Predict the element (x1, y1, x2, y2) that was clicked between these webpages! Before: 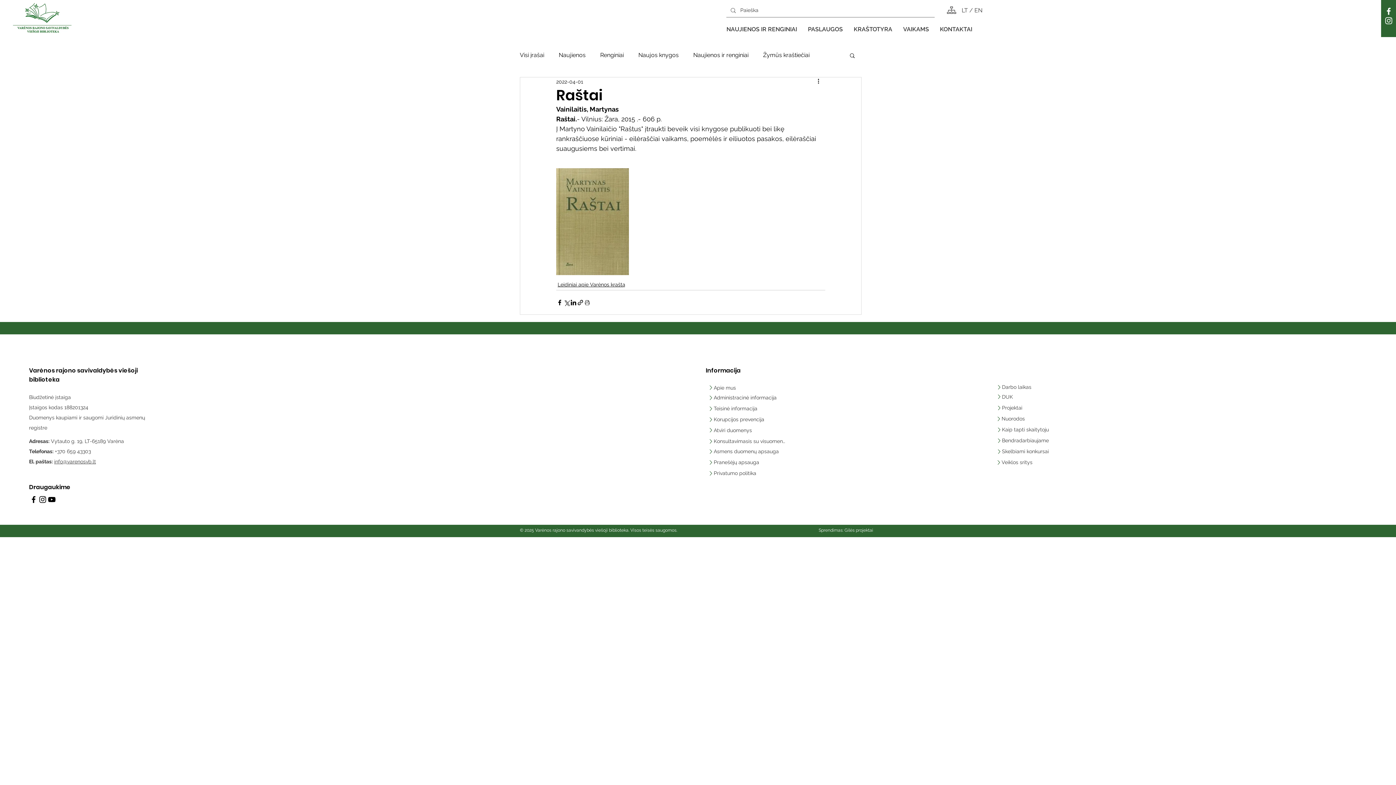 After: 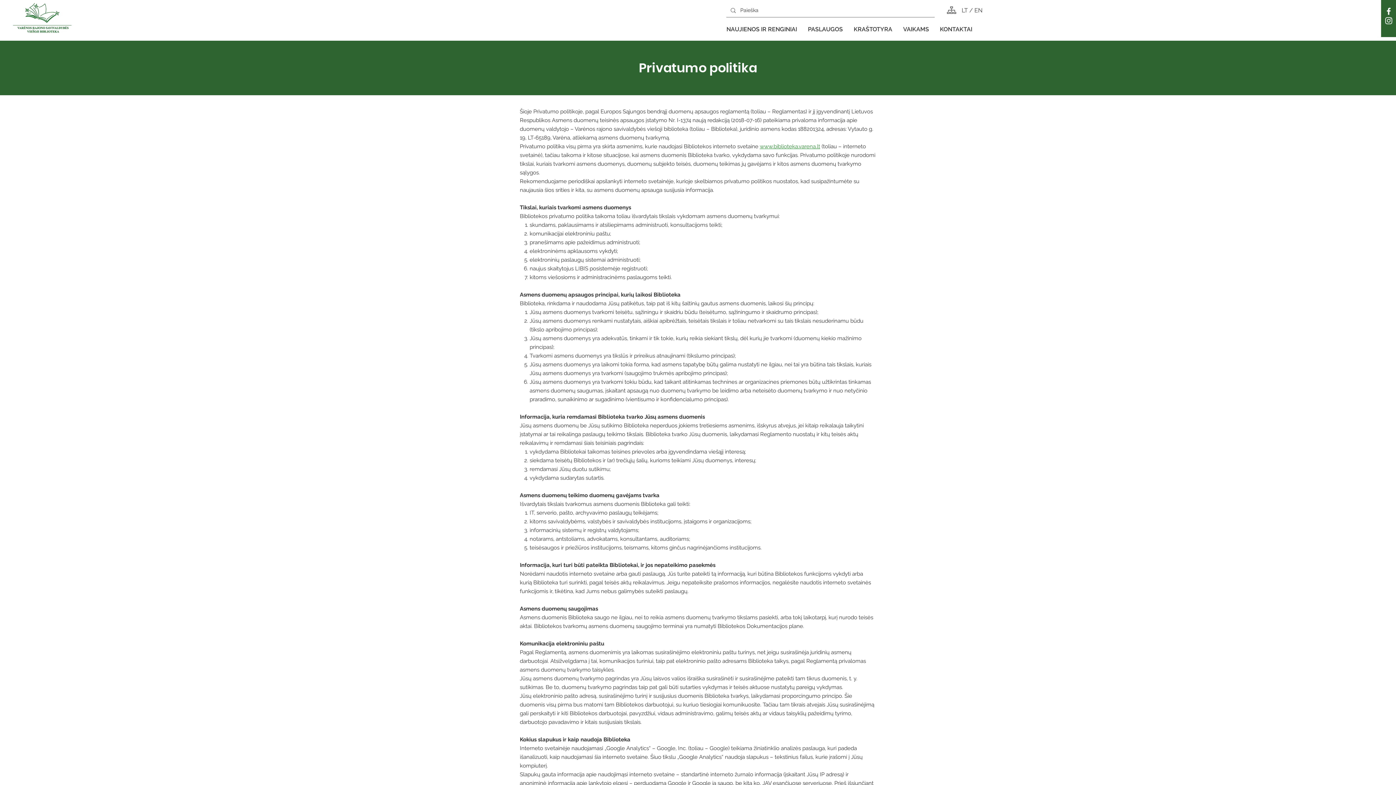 Action: label: Privatumo politika bbox: (705, 468, 788, 478)